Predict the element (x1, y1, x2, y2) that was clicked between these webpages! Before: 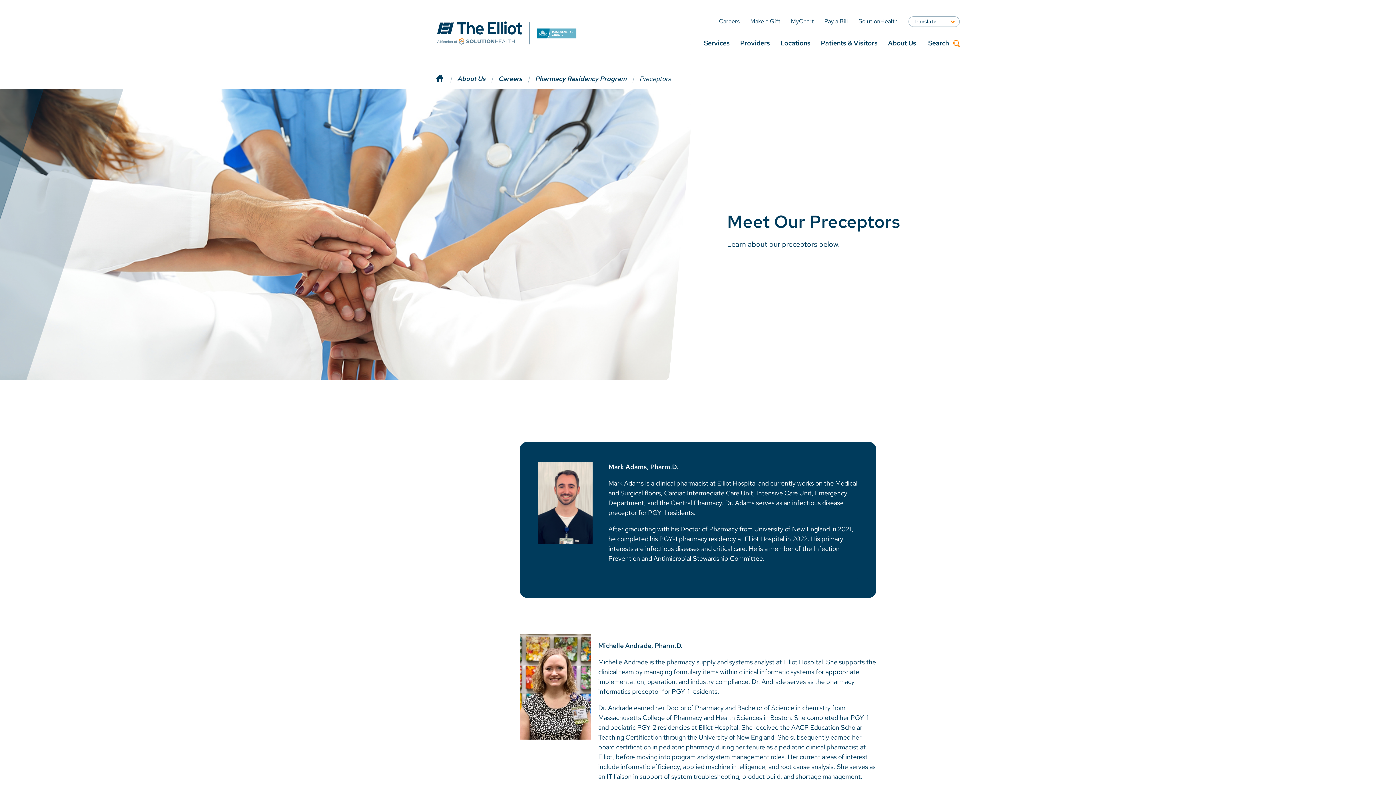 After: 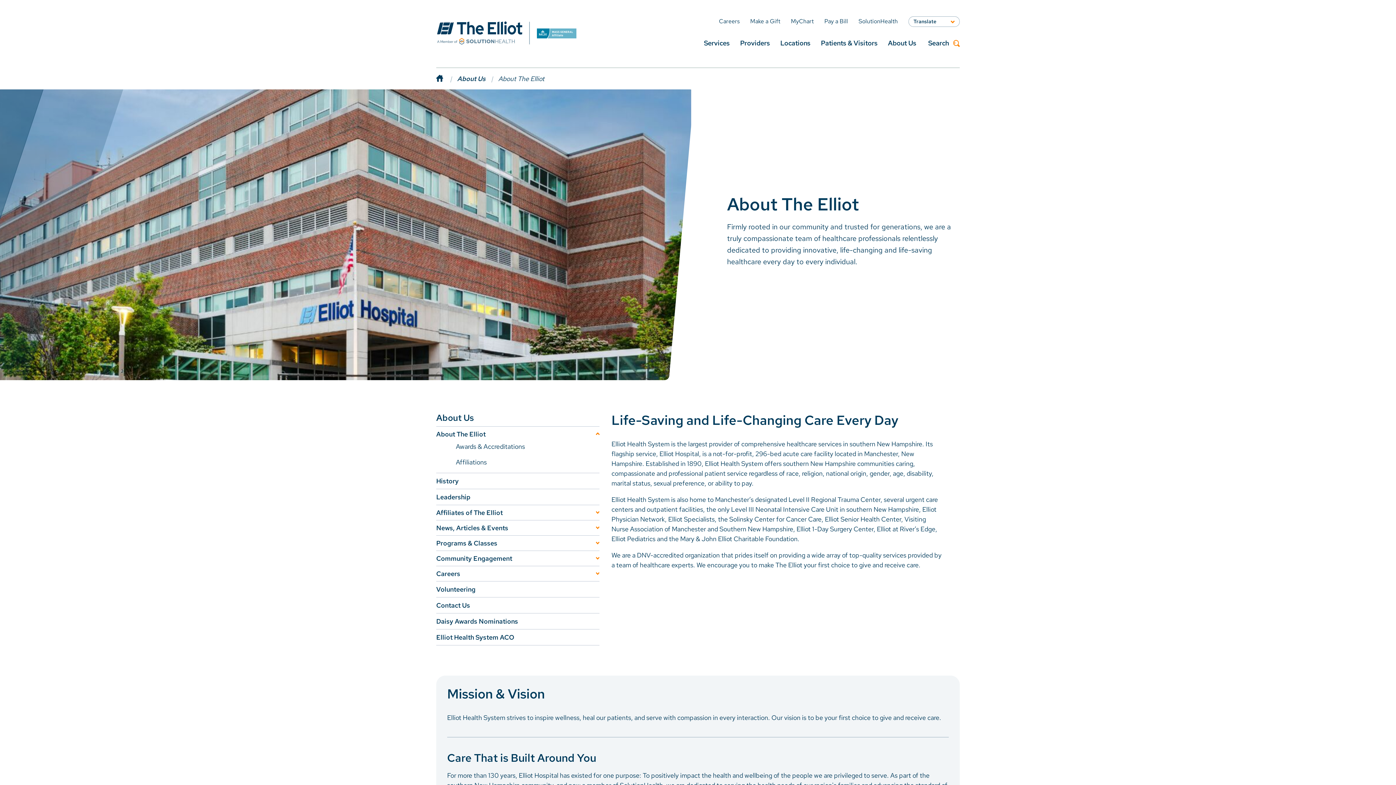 Action: label: About Us bbox: (457, 74, 498, 82)